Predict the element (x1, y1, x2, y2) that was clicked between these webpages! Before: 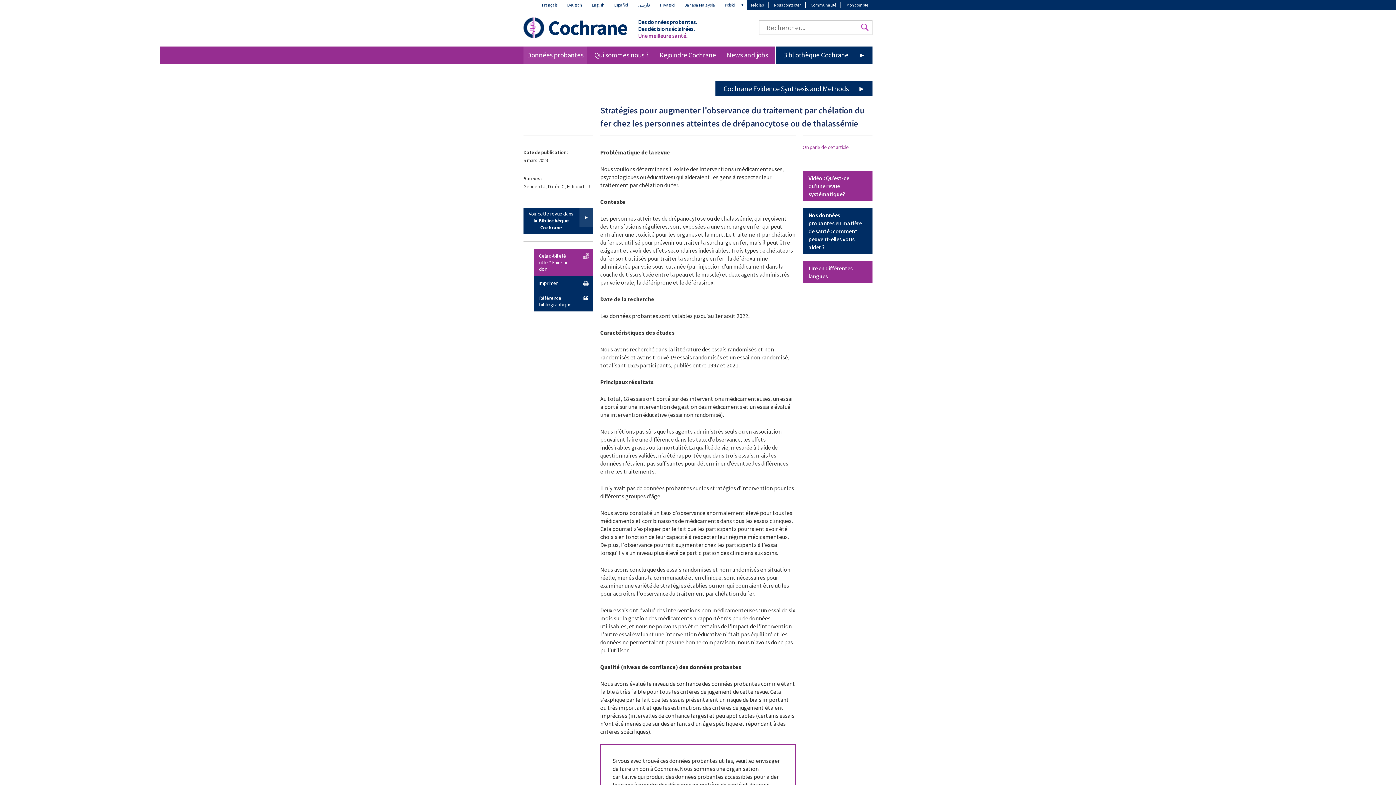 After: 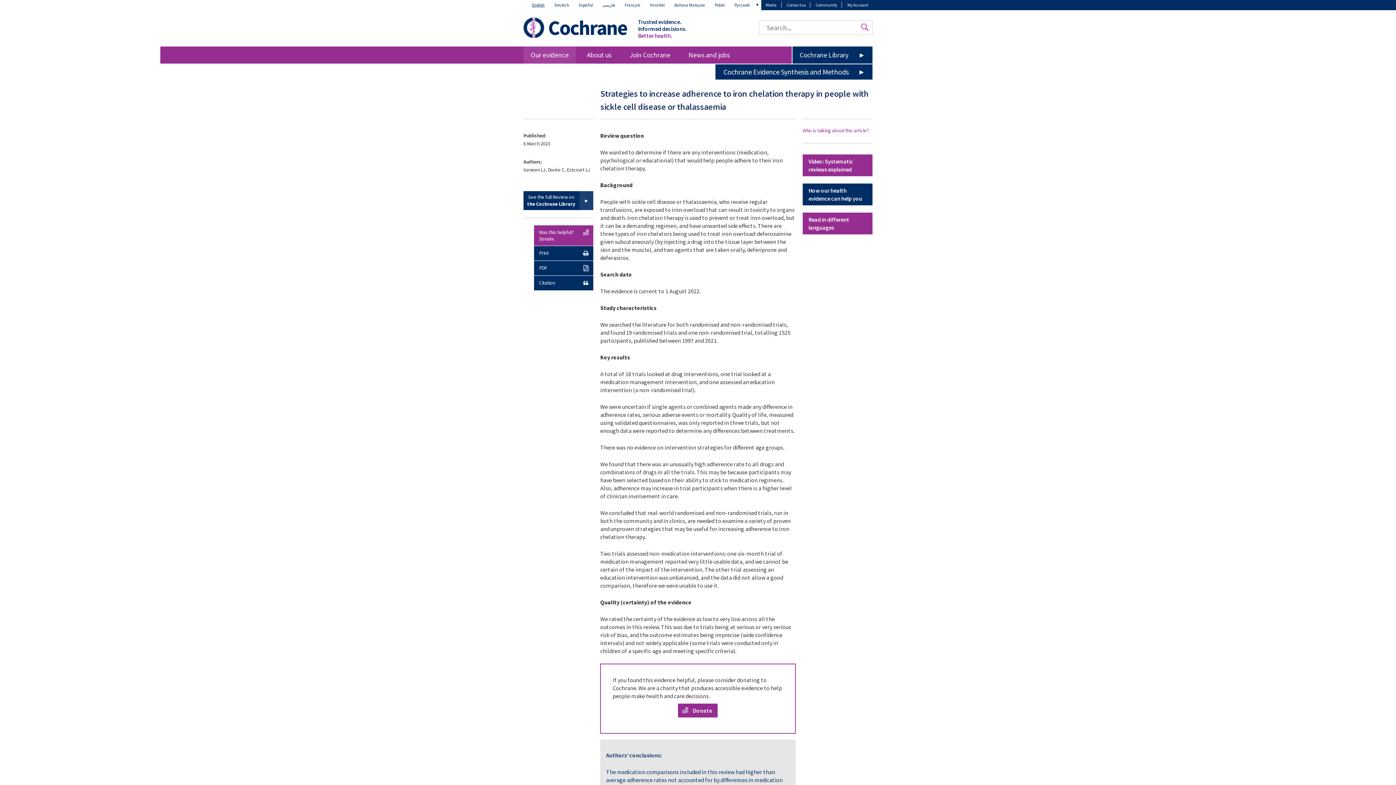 Action: bbox: (587, 0, 609, 10) label: English